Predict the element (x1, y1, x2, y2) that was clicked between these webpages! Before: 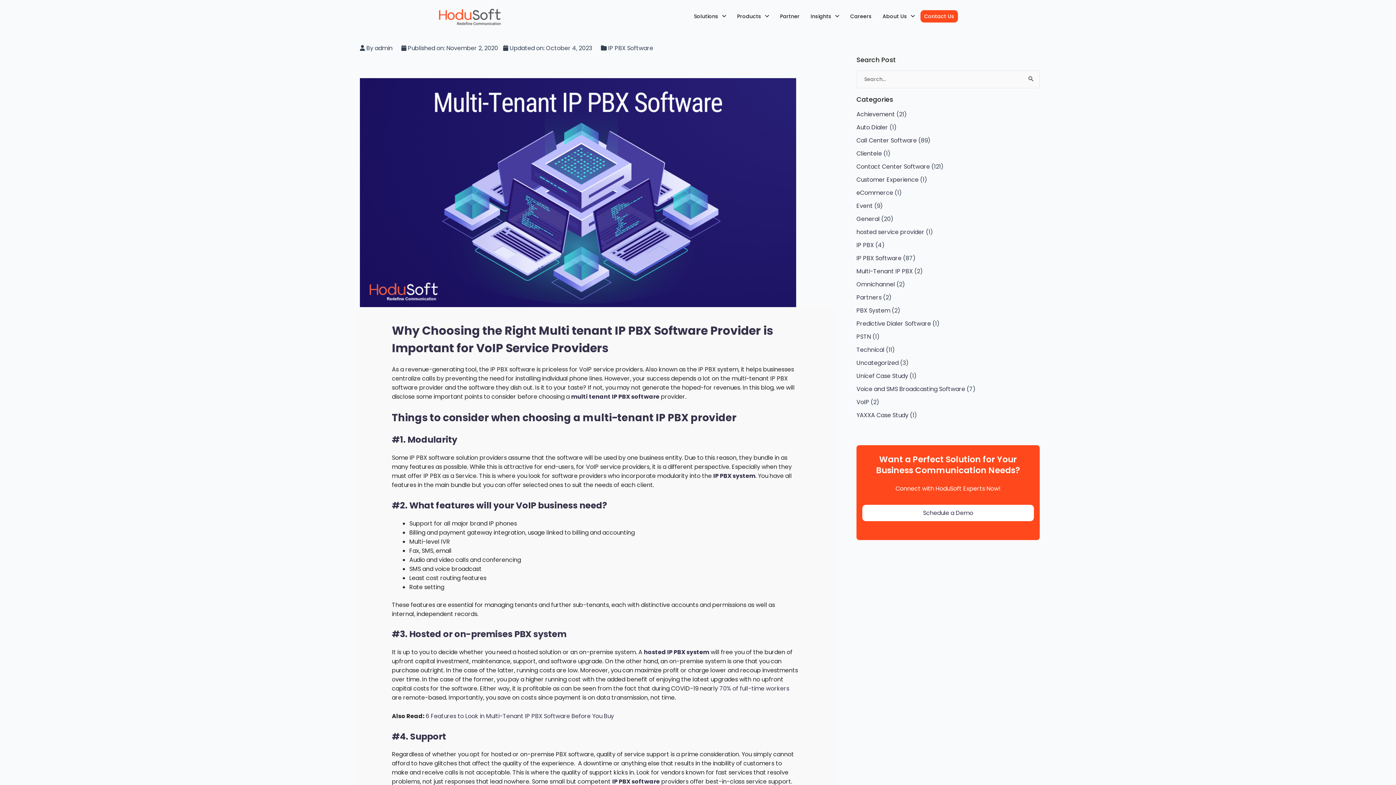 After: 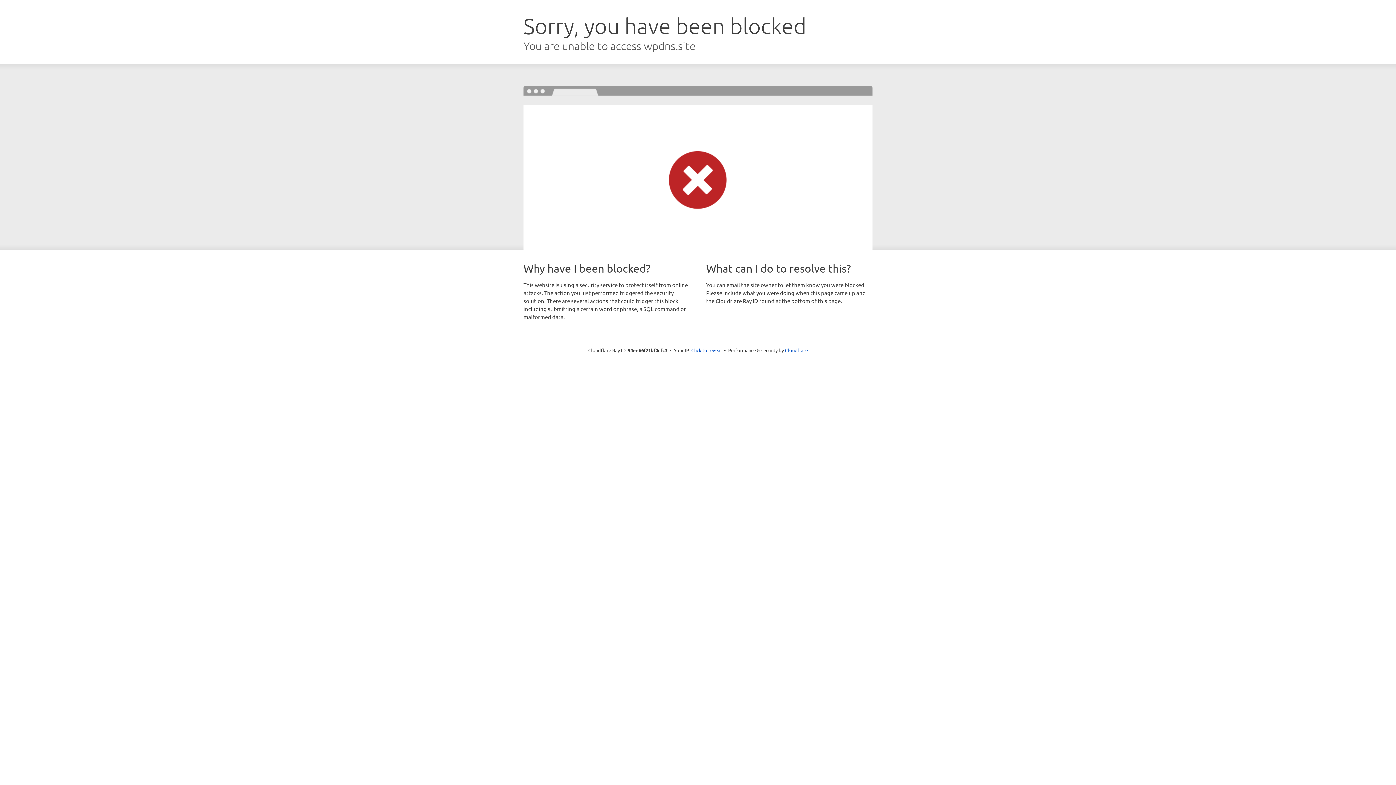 Action: bbox: (718, 684, 789, 693) label:  70% of full-time workers